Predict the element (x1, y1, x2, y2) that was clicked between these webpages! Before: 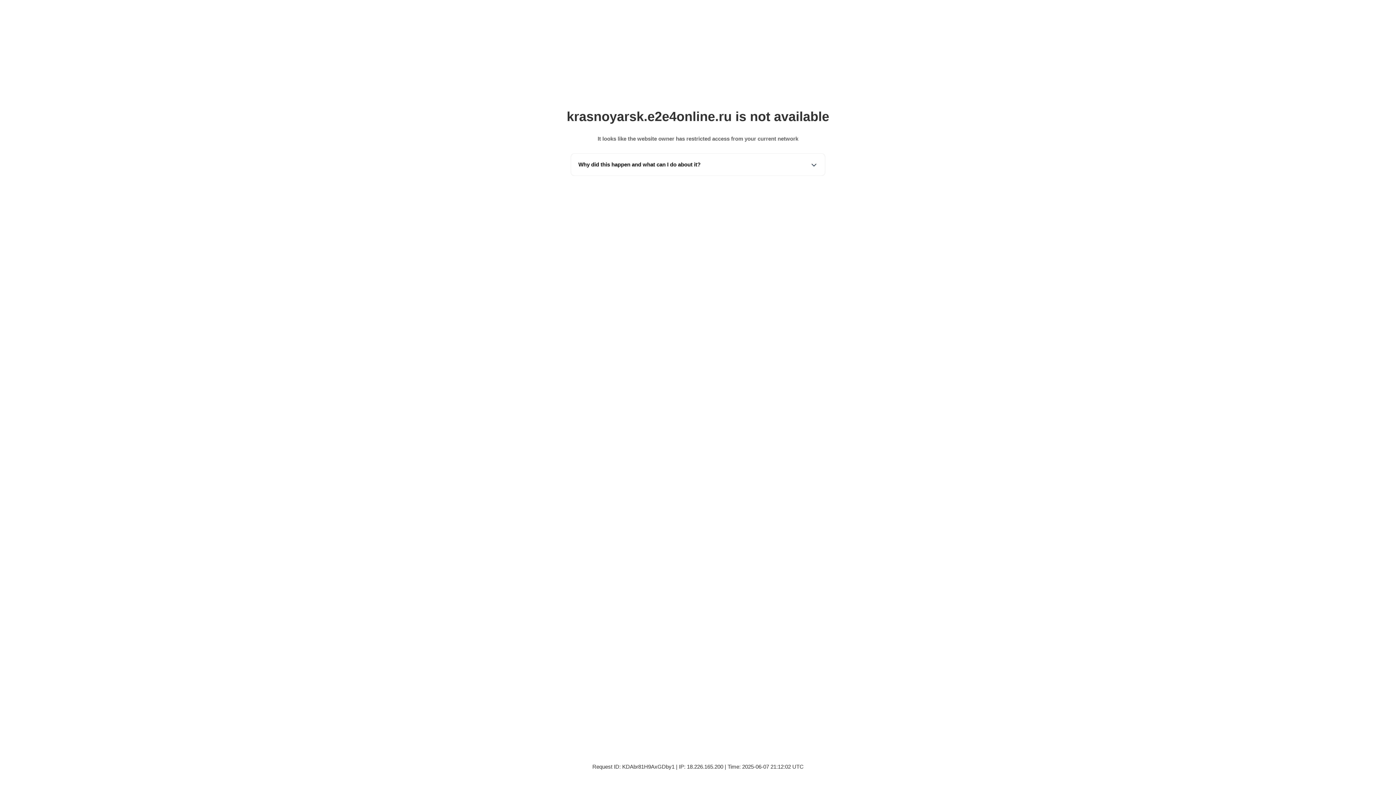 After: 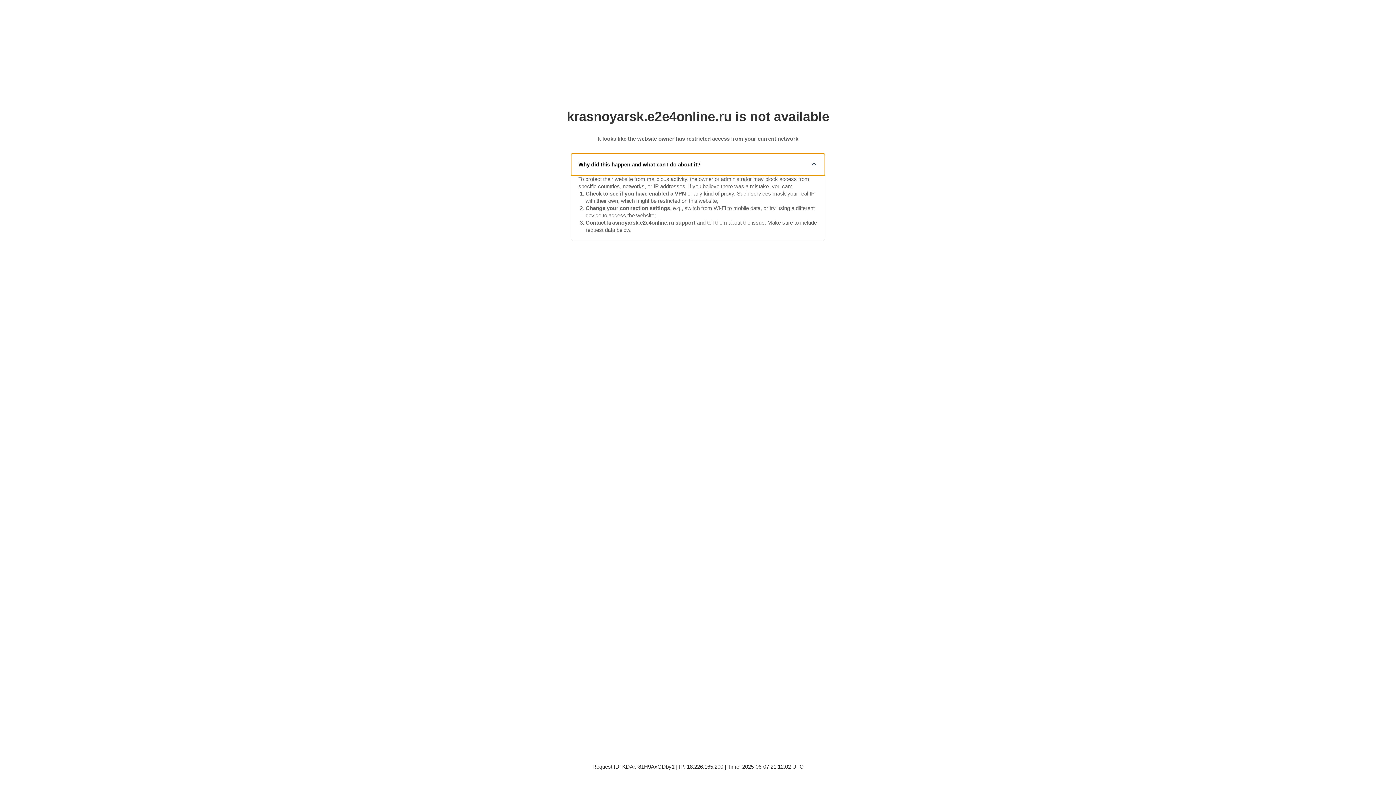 Action: label: Why did this happen and what can I do about it? bbox: (571, 153, 825, 175)